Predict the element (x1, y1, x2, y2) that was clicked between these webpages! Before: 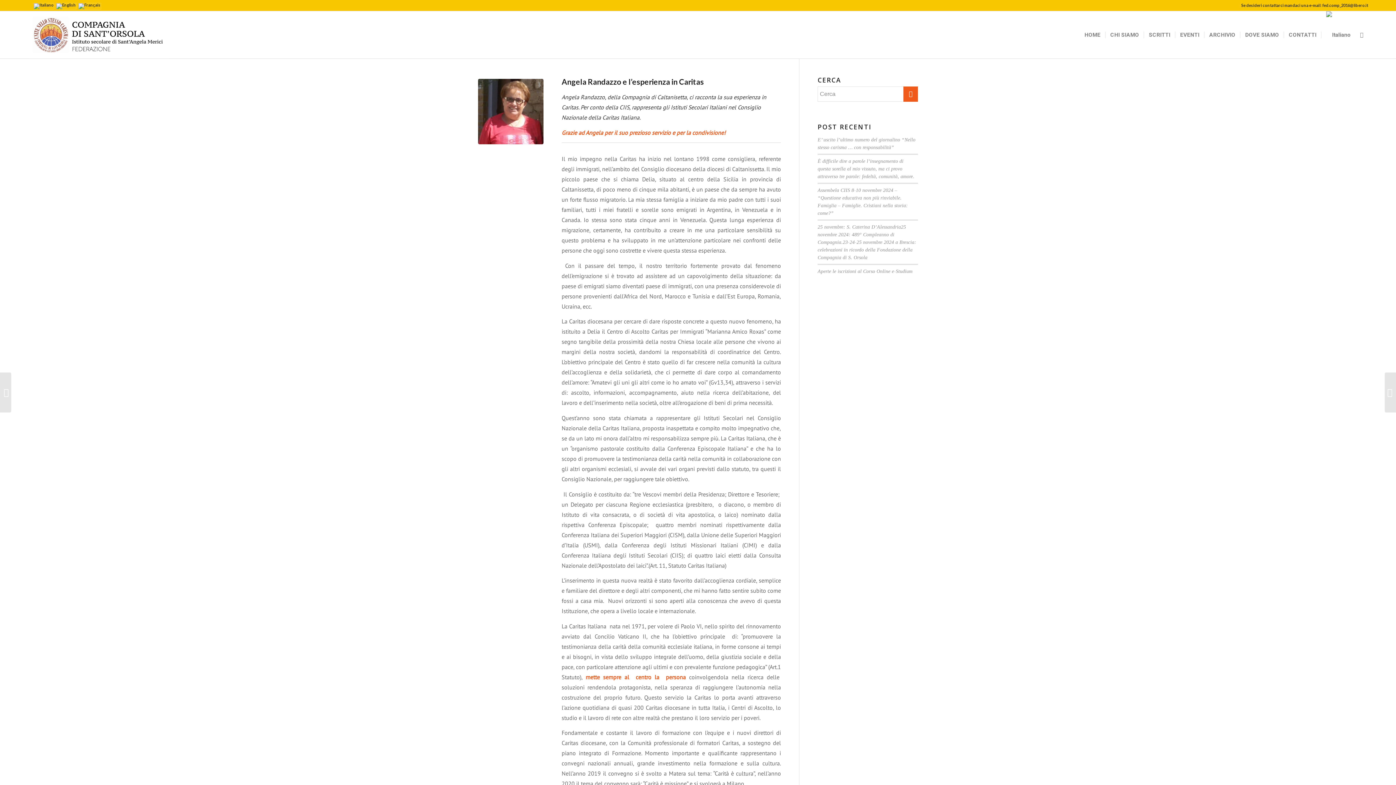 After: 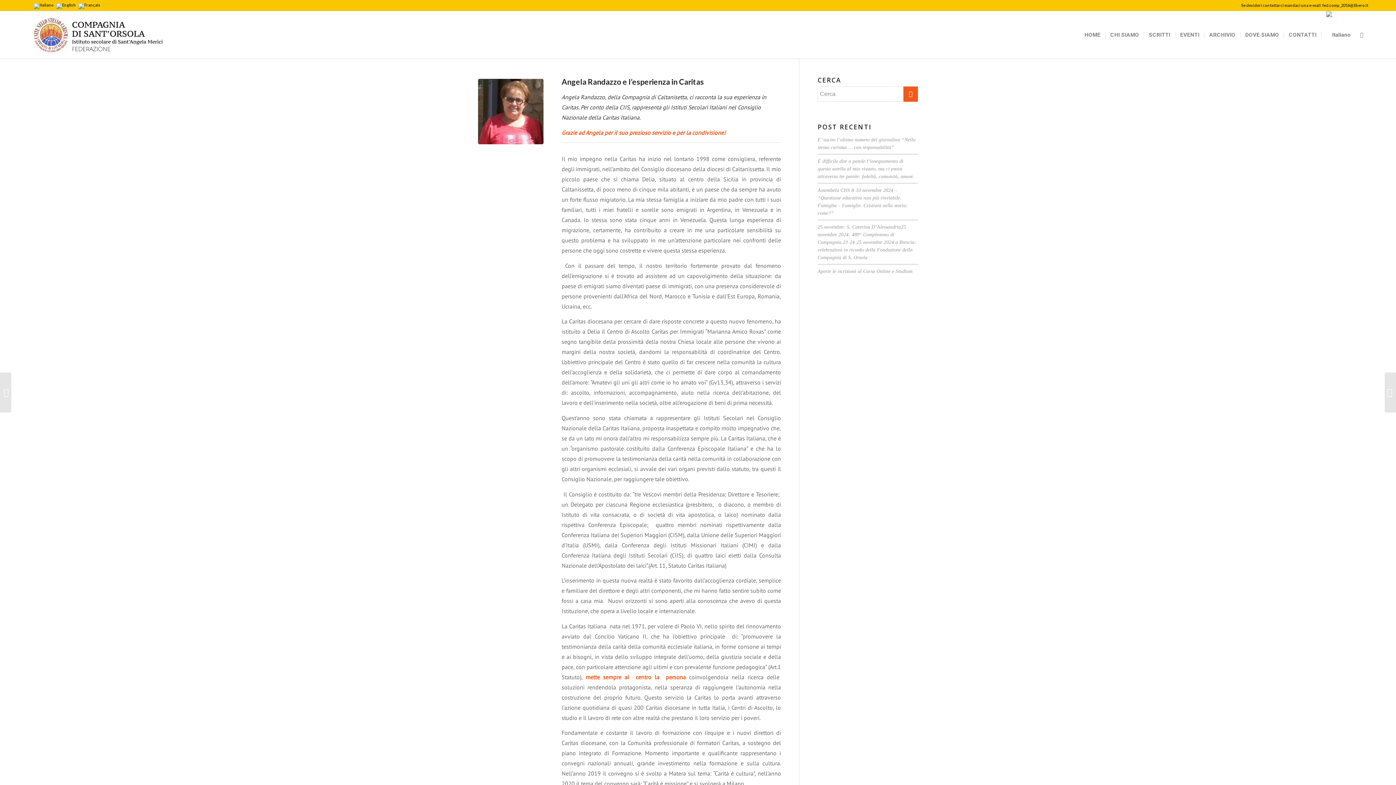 Action: bbox: (33, 2, 54, 9)